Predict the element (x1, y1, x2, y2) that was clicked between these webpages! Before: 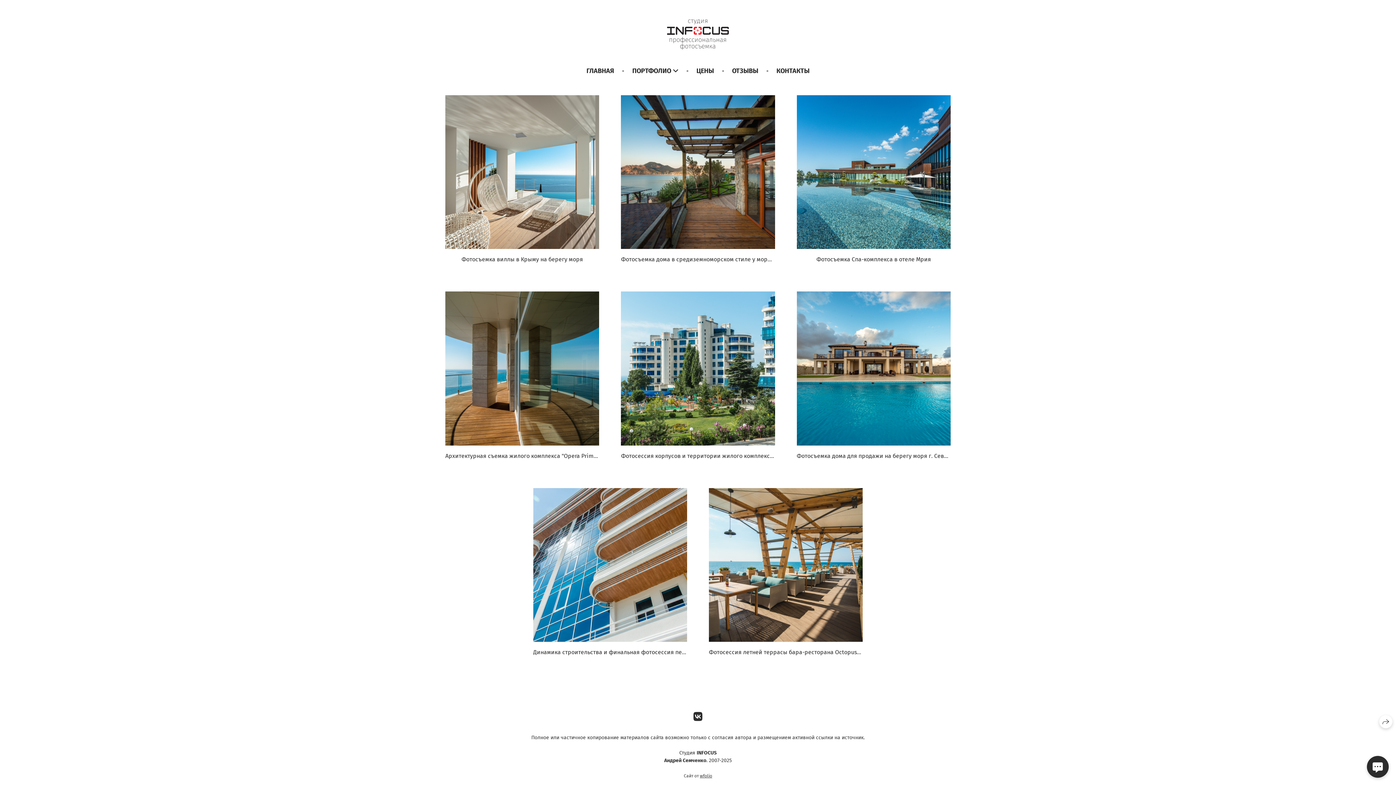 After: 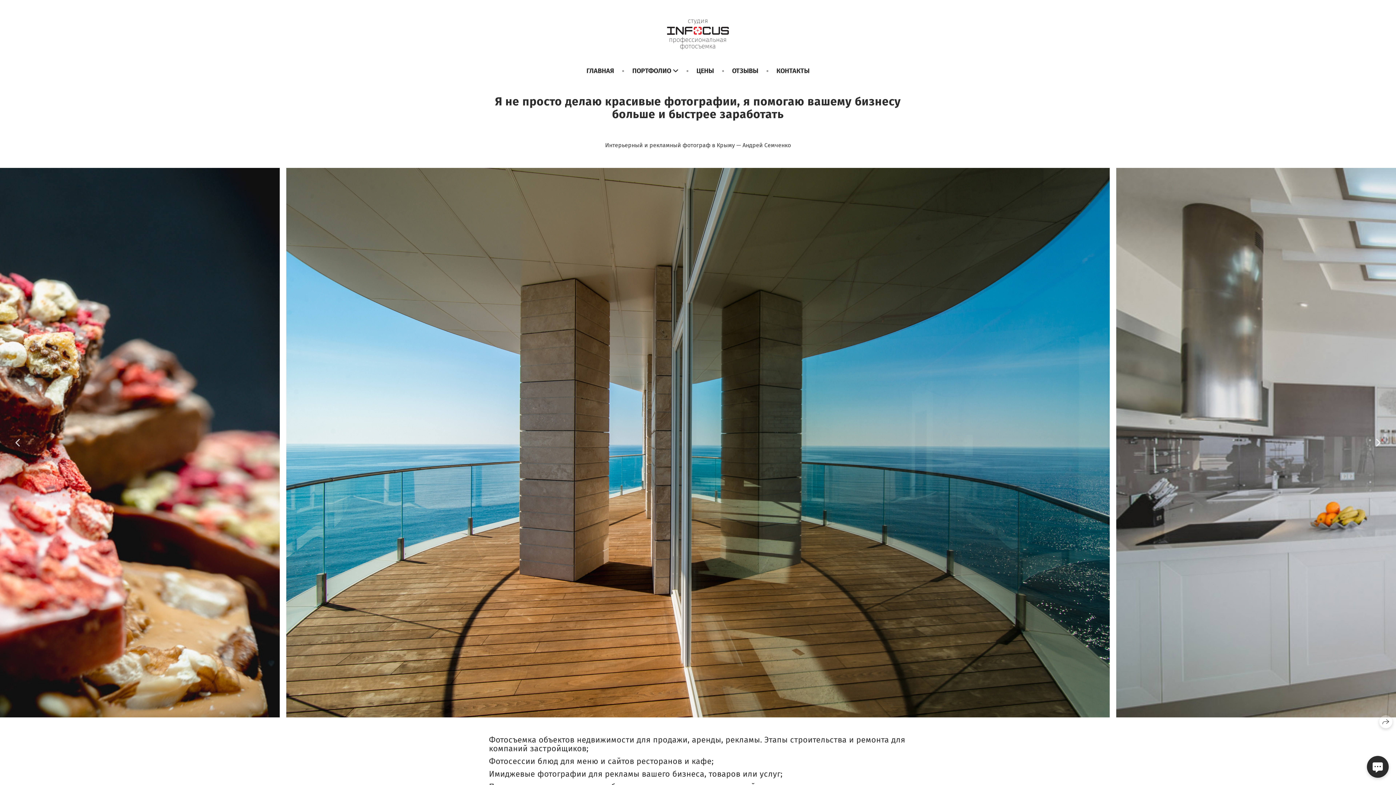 Action: label: ГЛАВНАЯ bbox: (586, 66, 614, 74)